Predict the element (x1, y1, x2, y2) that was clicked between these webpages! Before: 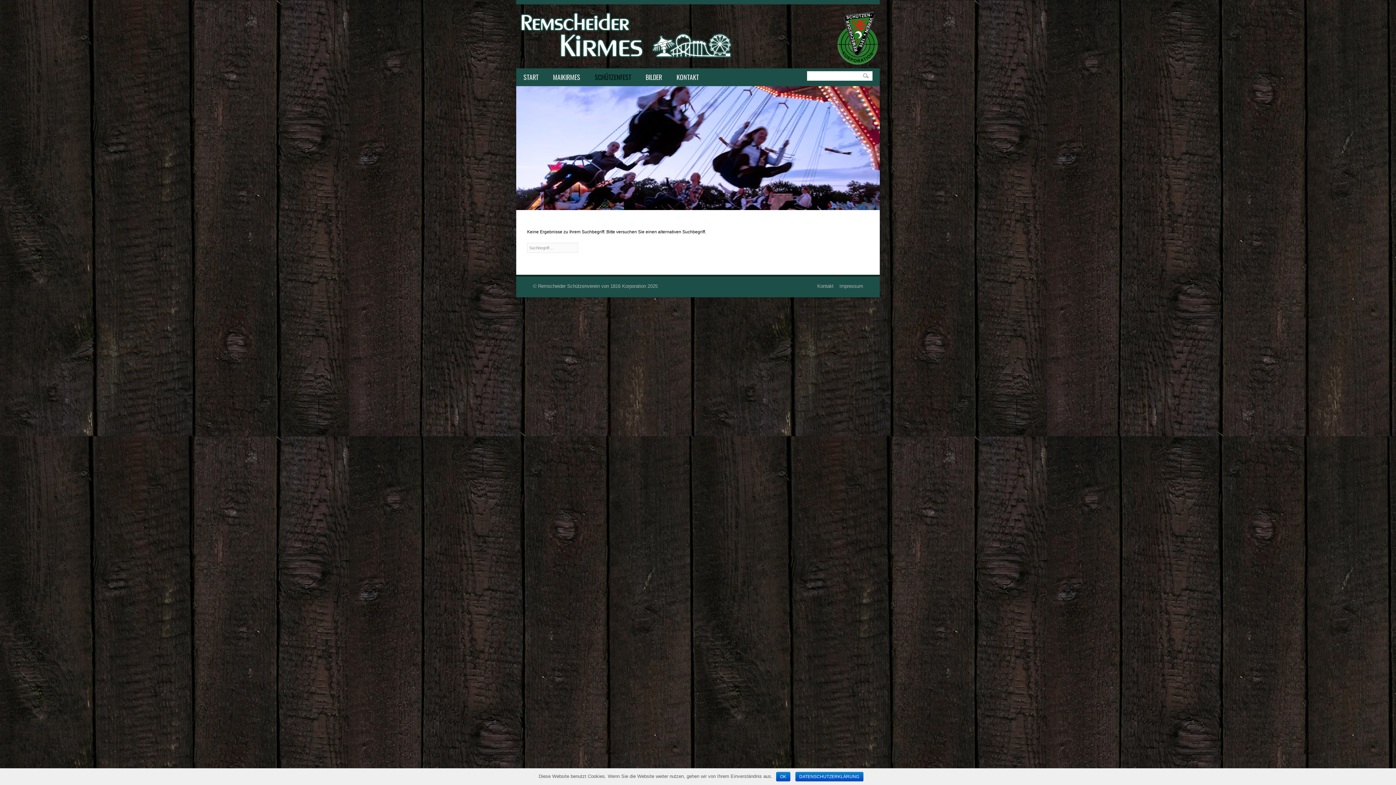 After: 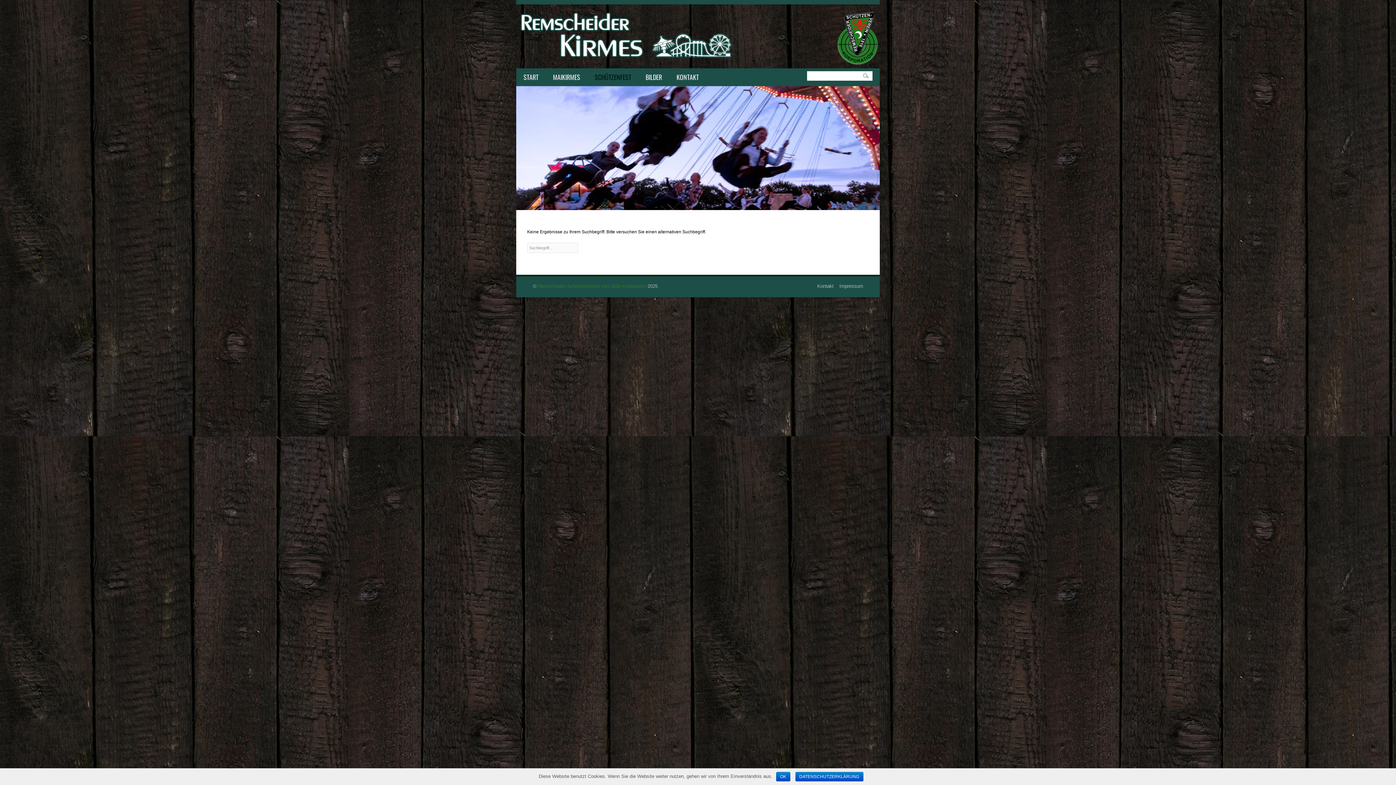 Action: label: Remscheider Schützenverein von 1816 Korporation bbox: (538, 283, 646, 289)